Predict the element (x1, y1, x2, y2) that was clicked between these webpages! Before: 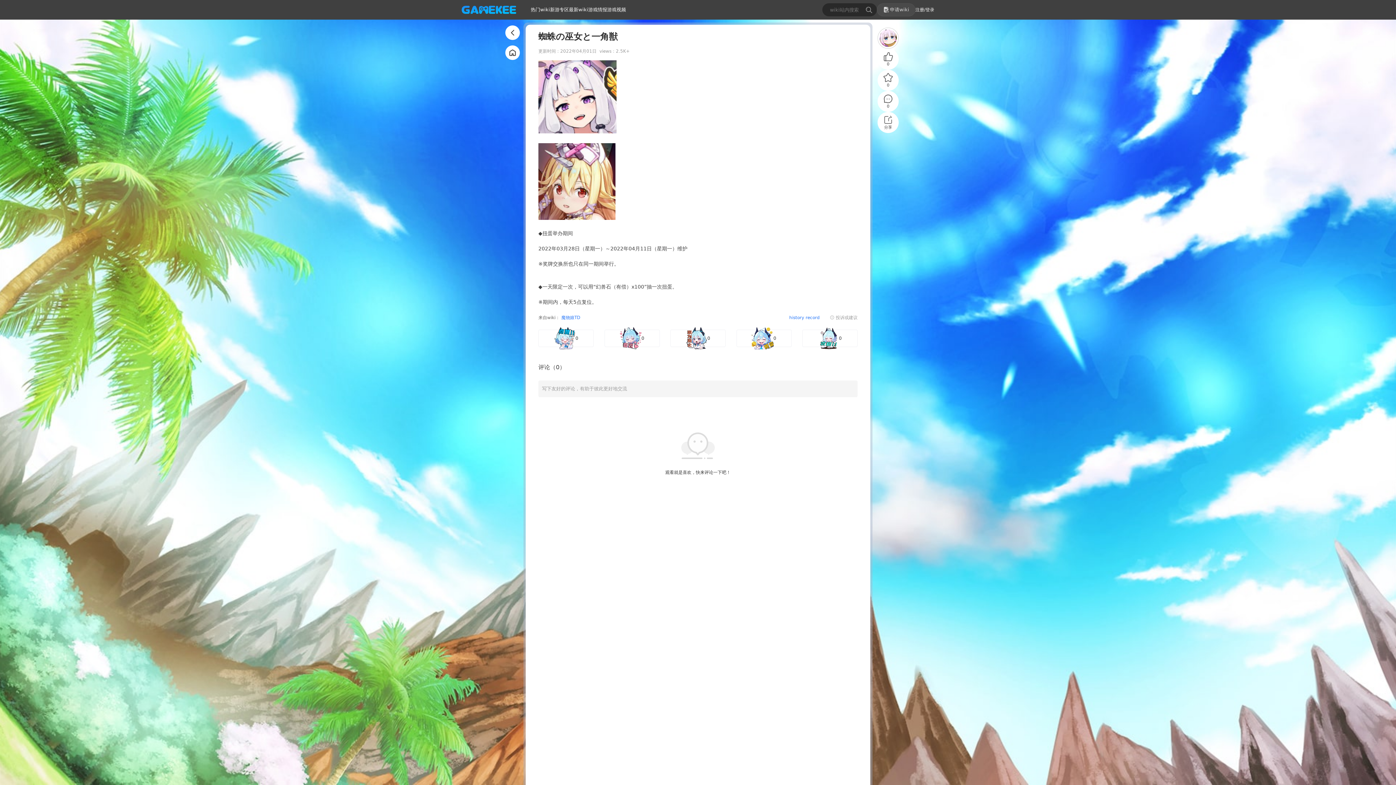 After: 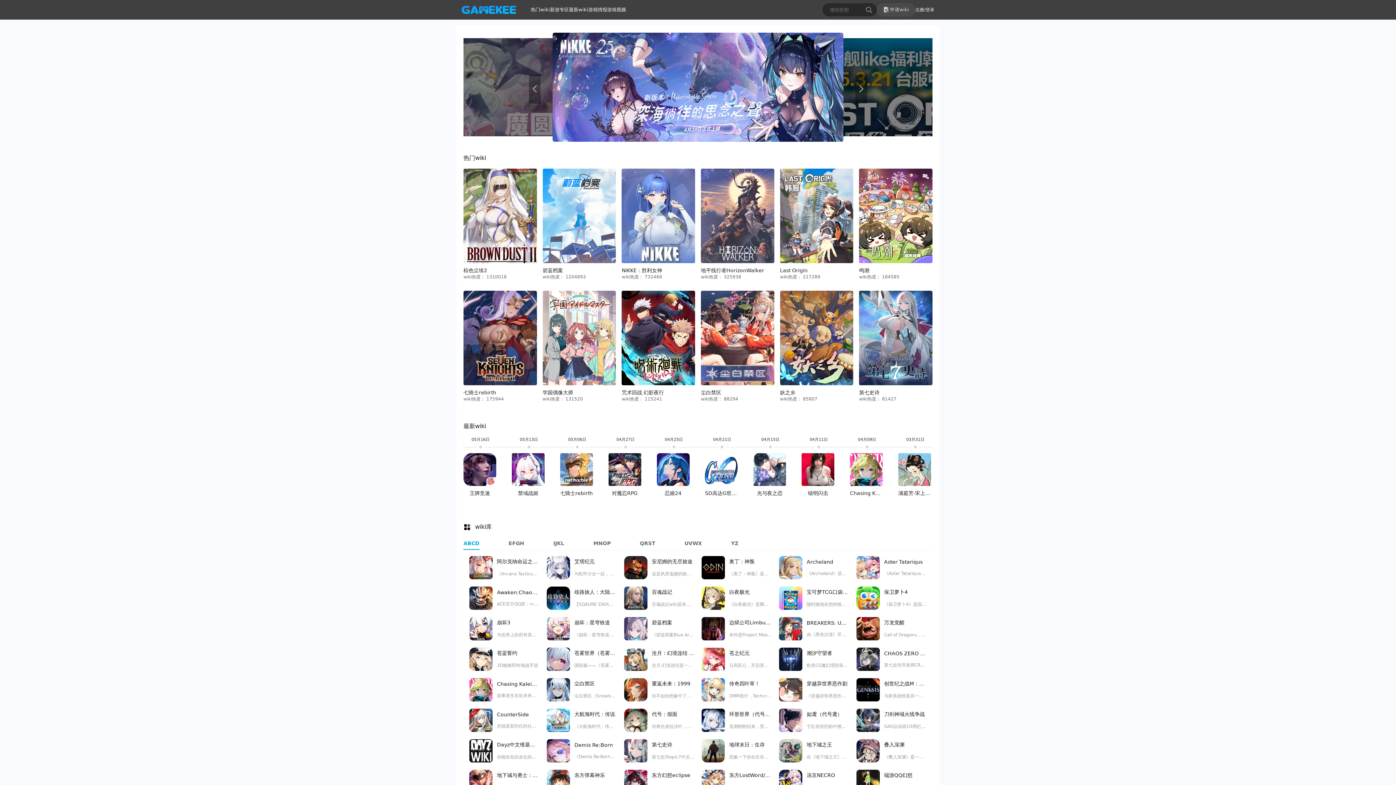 Action: label: 最新wiki bbox: (569, 0, 588, 19)